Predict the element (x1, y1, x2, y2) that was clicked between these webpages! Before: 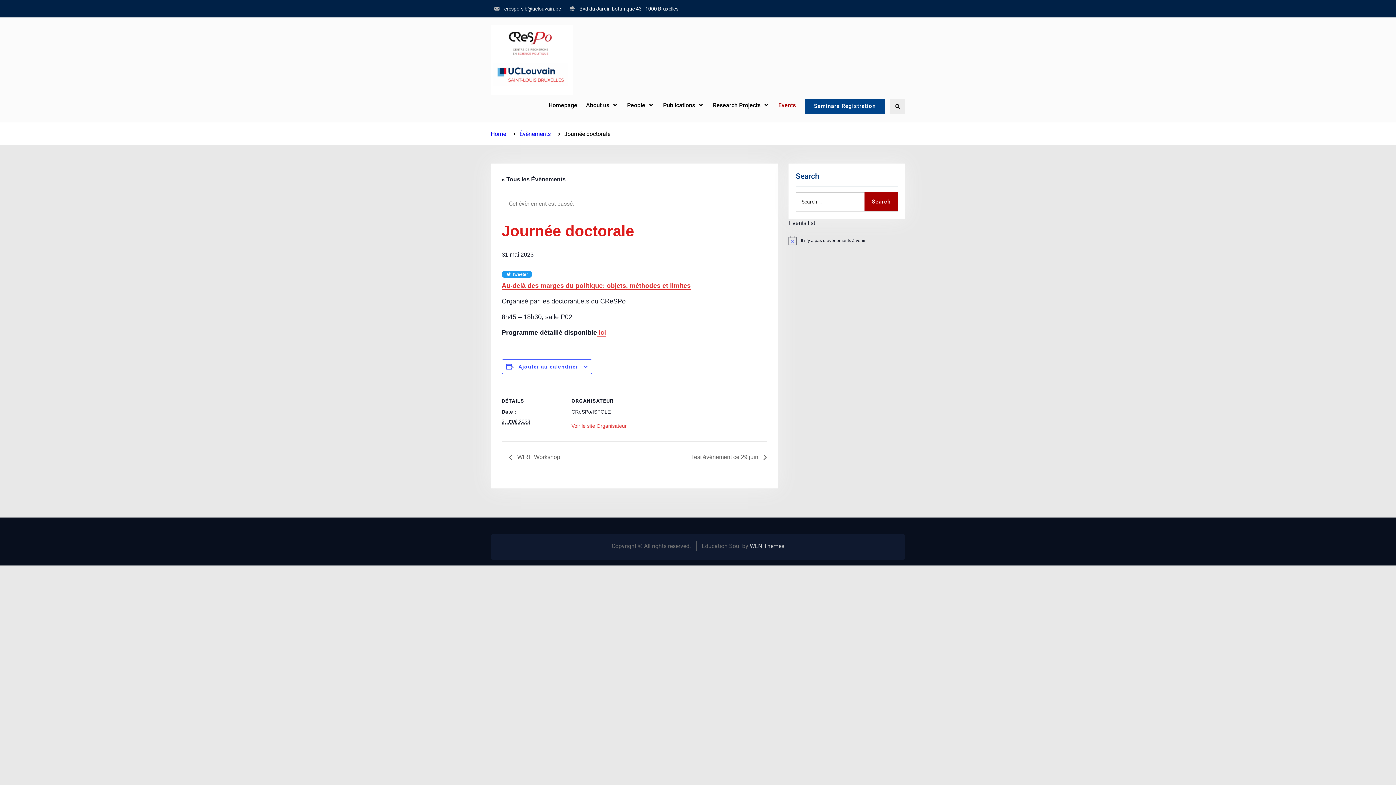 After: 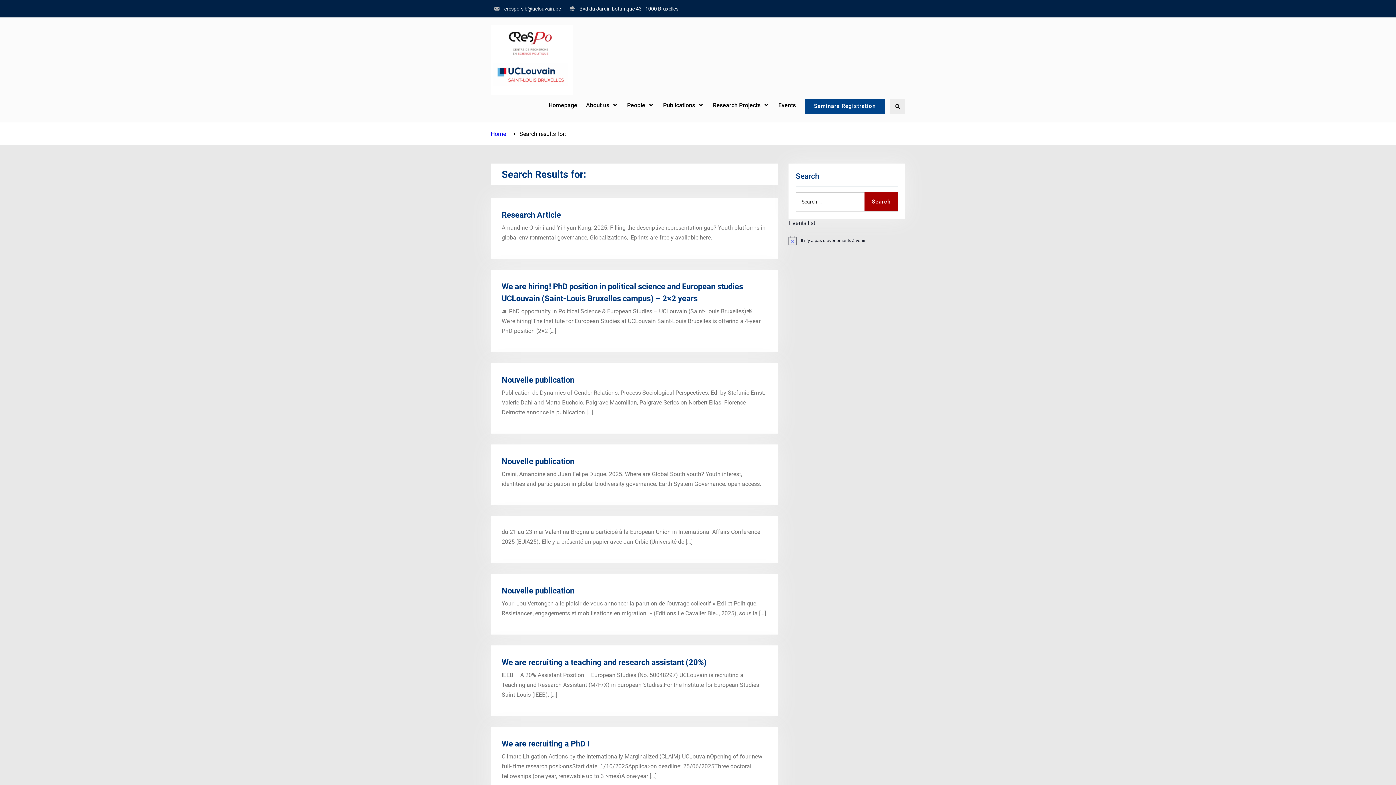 Action: label: Search bbox: (864, 192, 898, 211)